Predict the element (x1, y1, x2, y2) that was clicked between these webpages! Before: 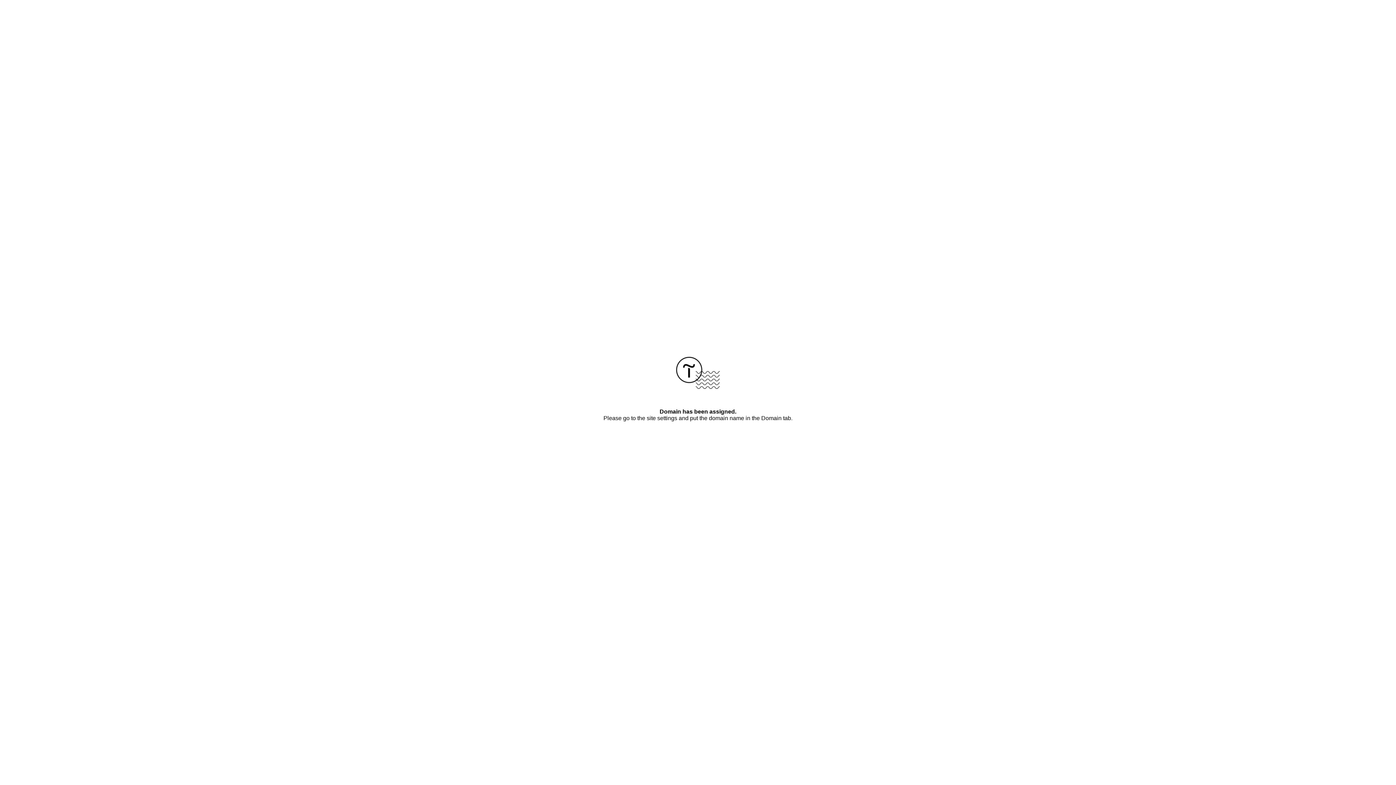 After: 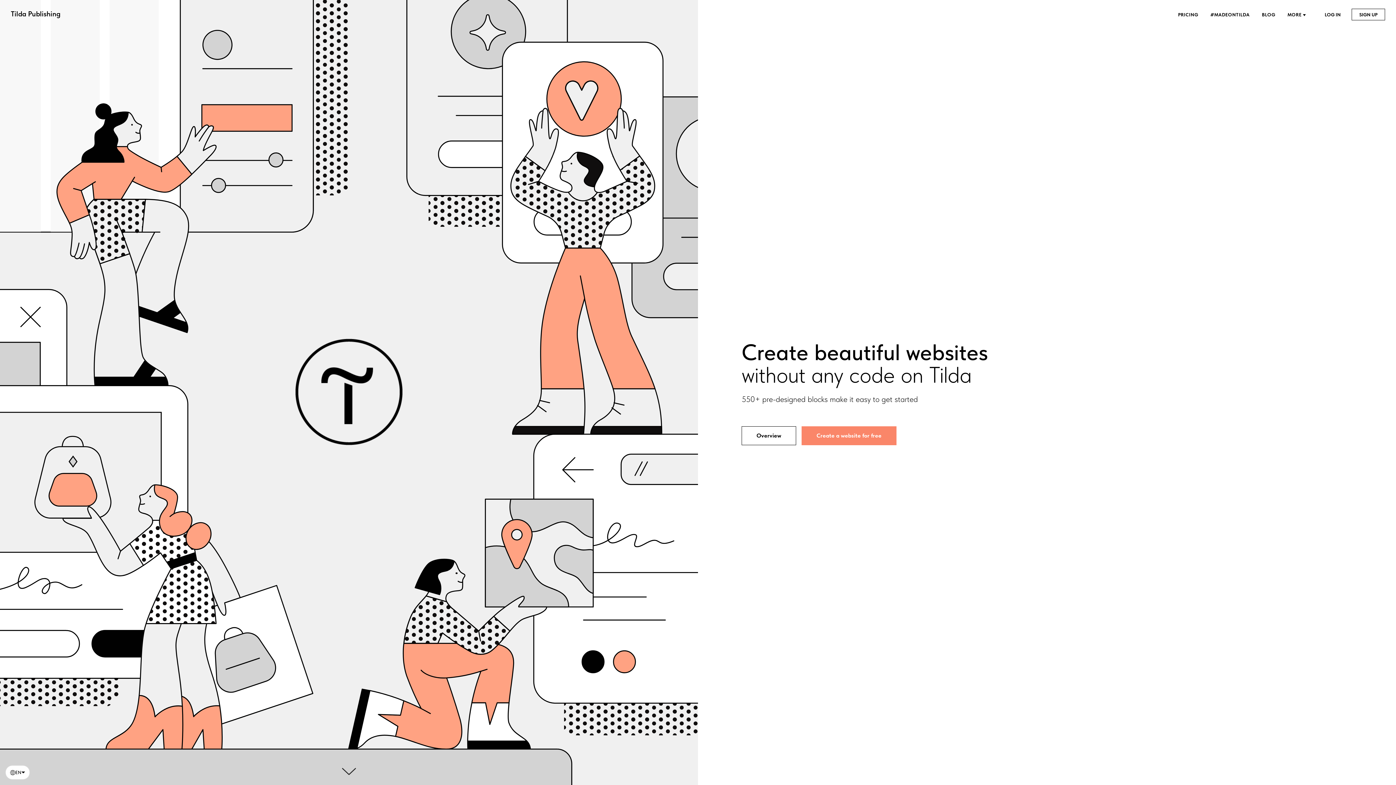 Action: bbox: (676, 384, 720, 390)